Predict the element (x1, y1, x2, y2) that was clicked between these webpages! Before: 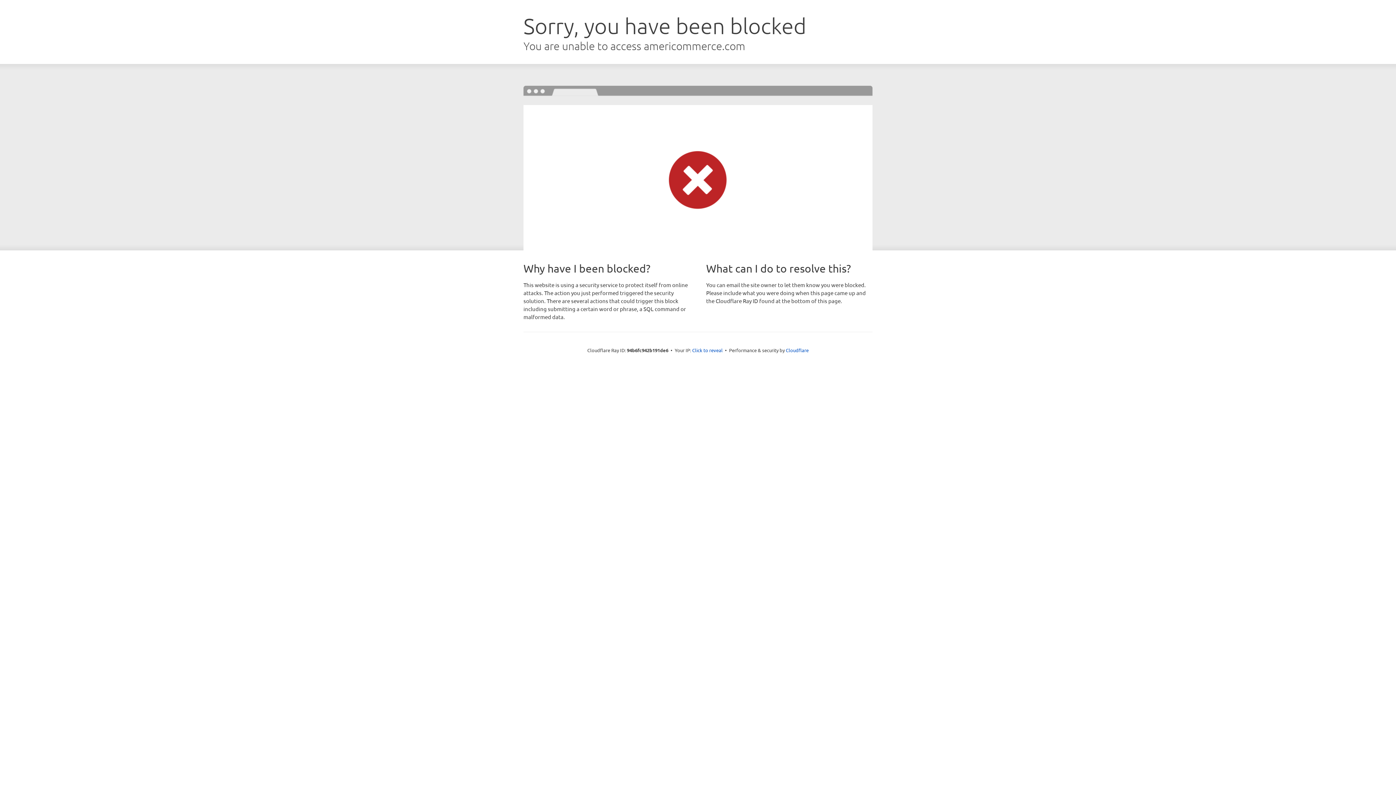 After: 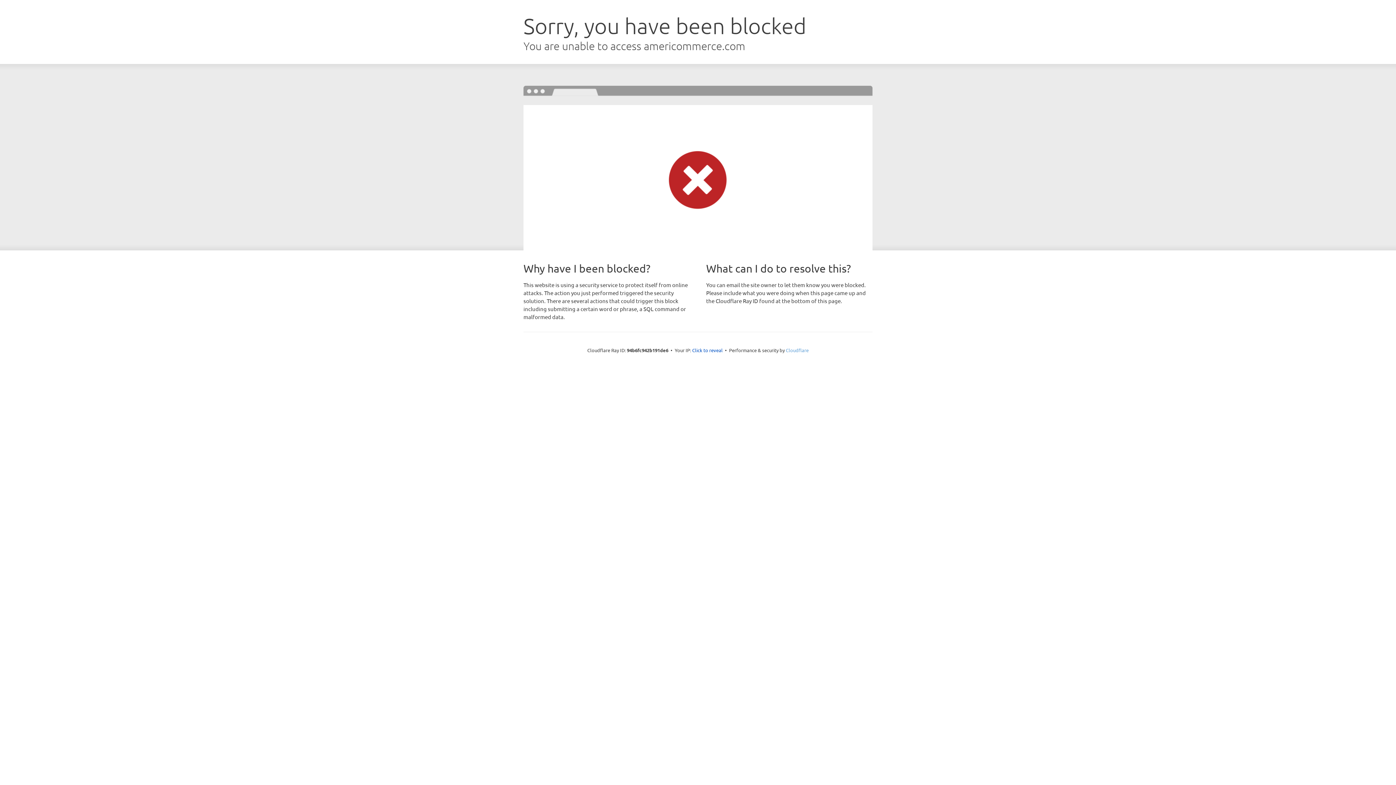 Action: label: Cloudflare bbox: (786, 347, 808, 353)